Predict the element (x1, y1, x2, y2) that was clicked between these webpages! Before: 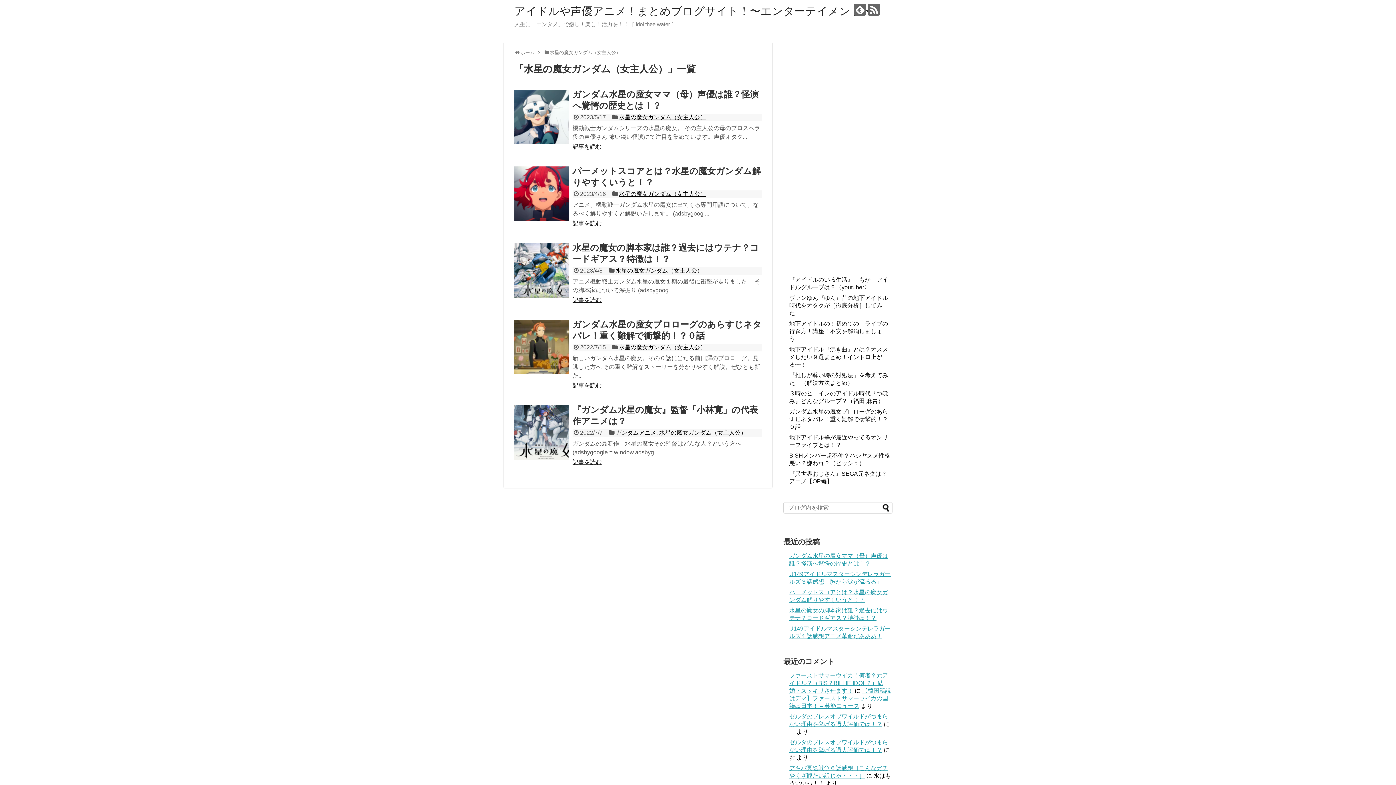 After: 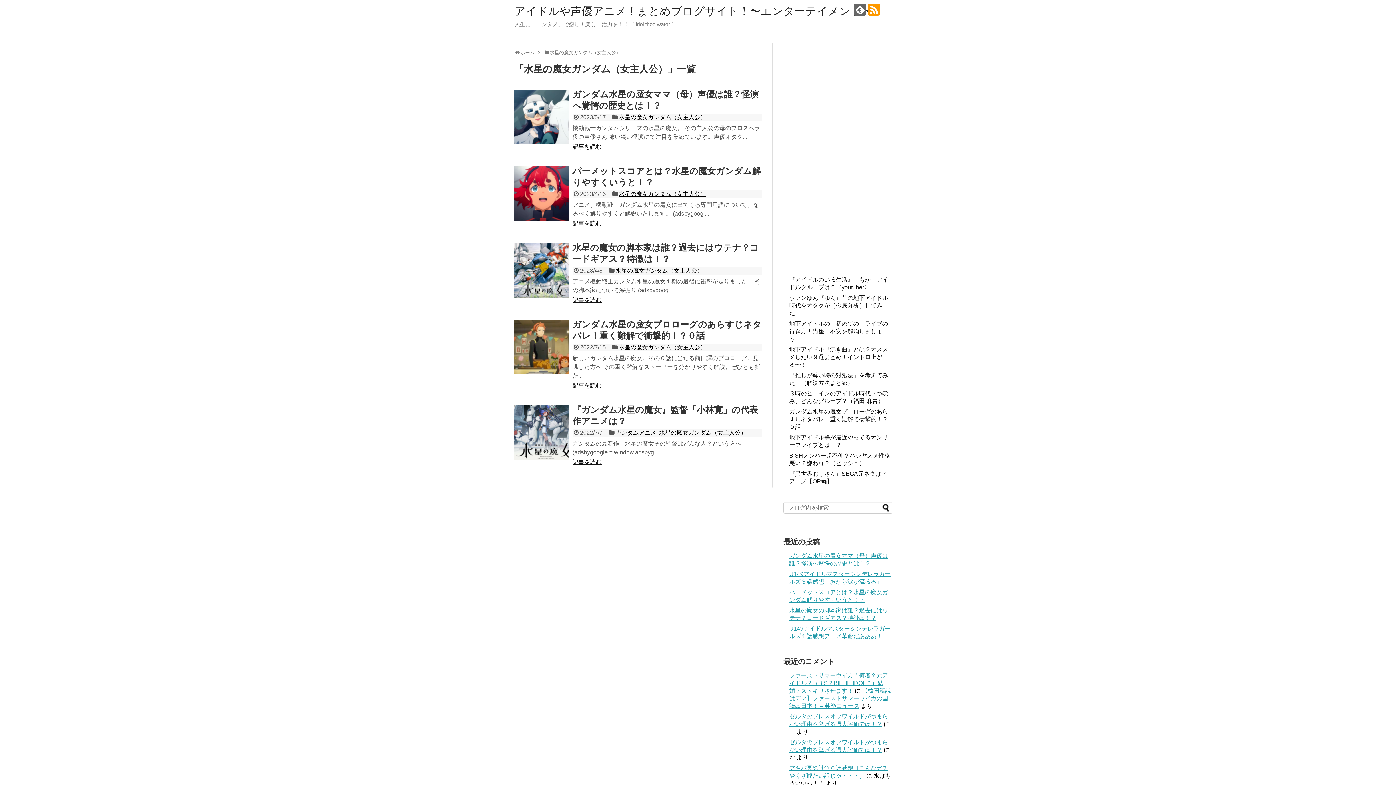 Action: bbox: (868, 3, 880, 15)